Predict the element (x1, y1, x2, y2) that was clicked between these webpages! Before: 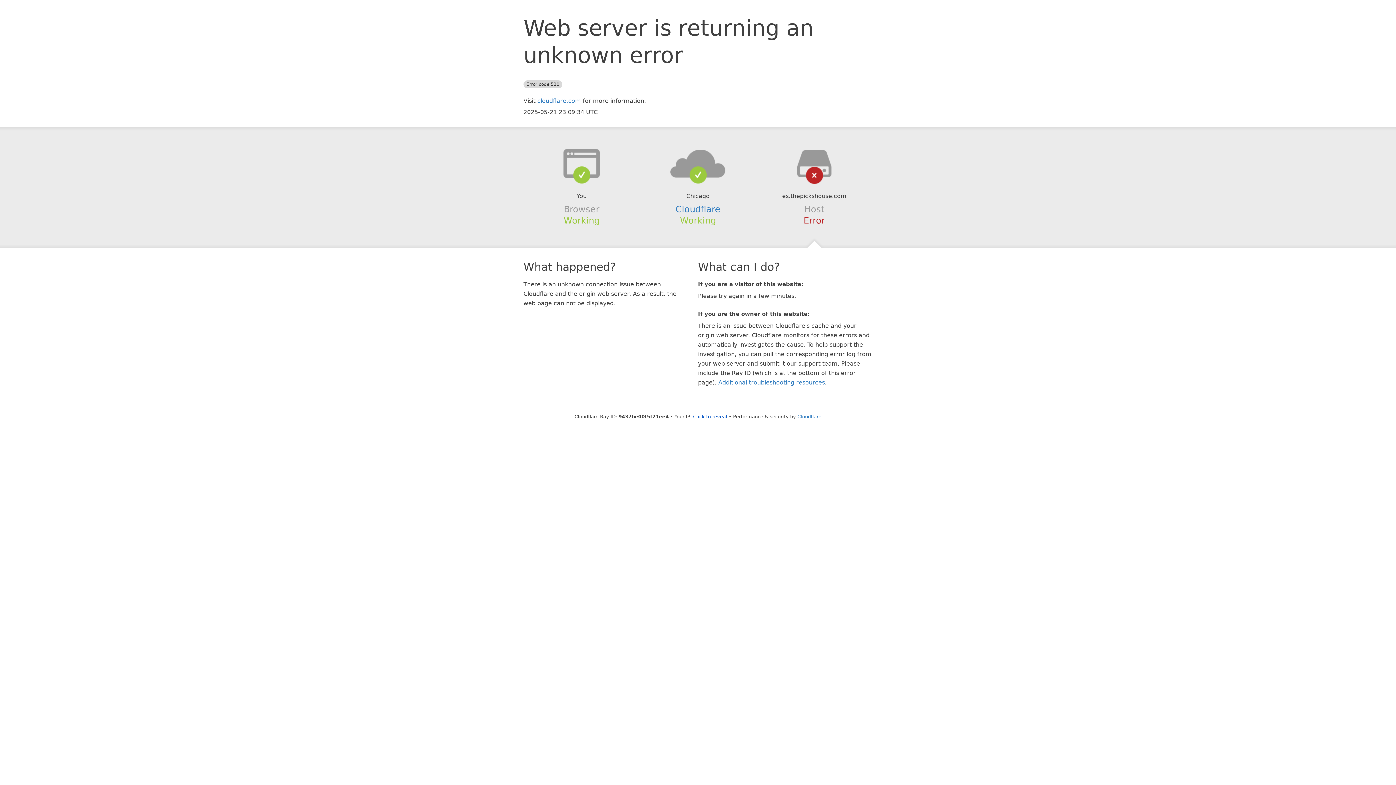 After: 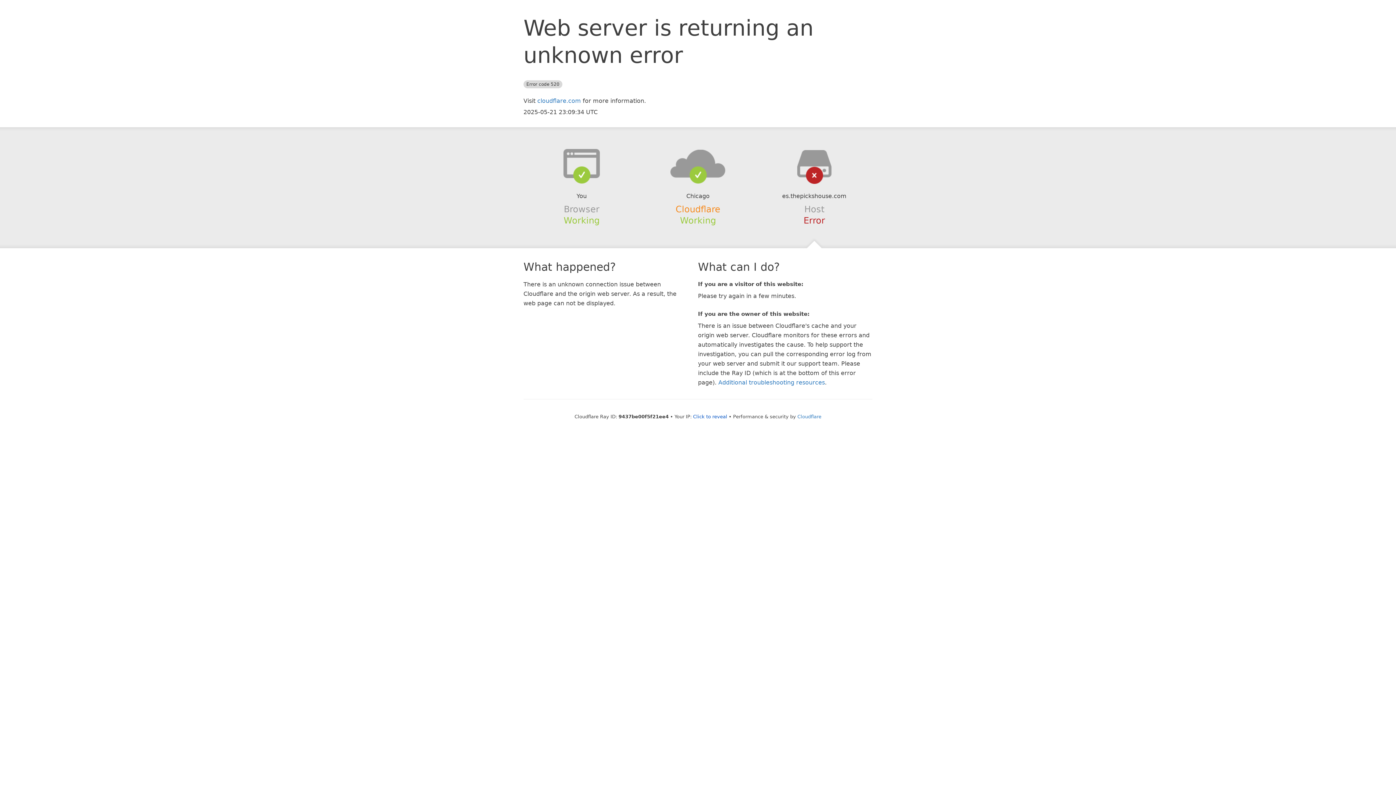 Action: label: Cloudflare bbox: (675, 204, 720, 214)